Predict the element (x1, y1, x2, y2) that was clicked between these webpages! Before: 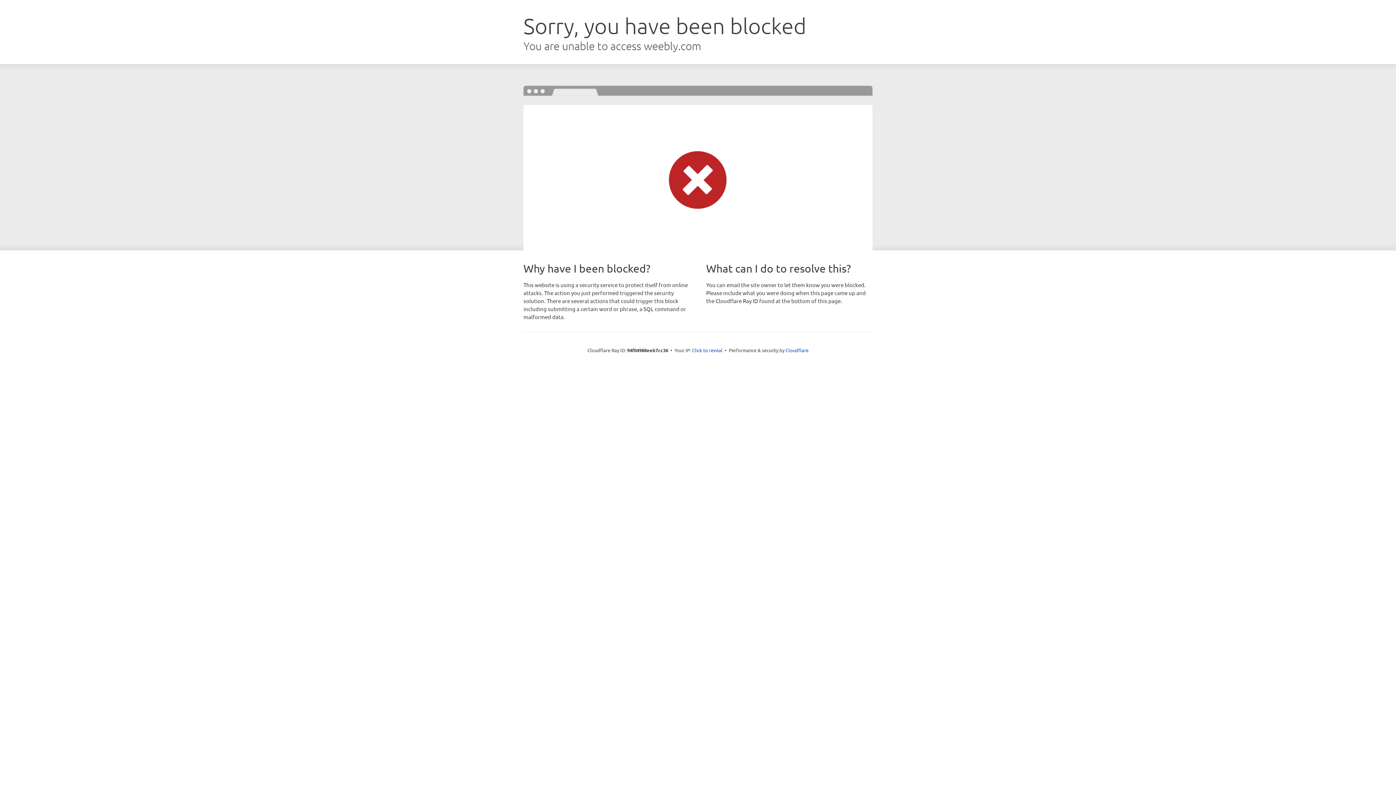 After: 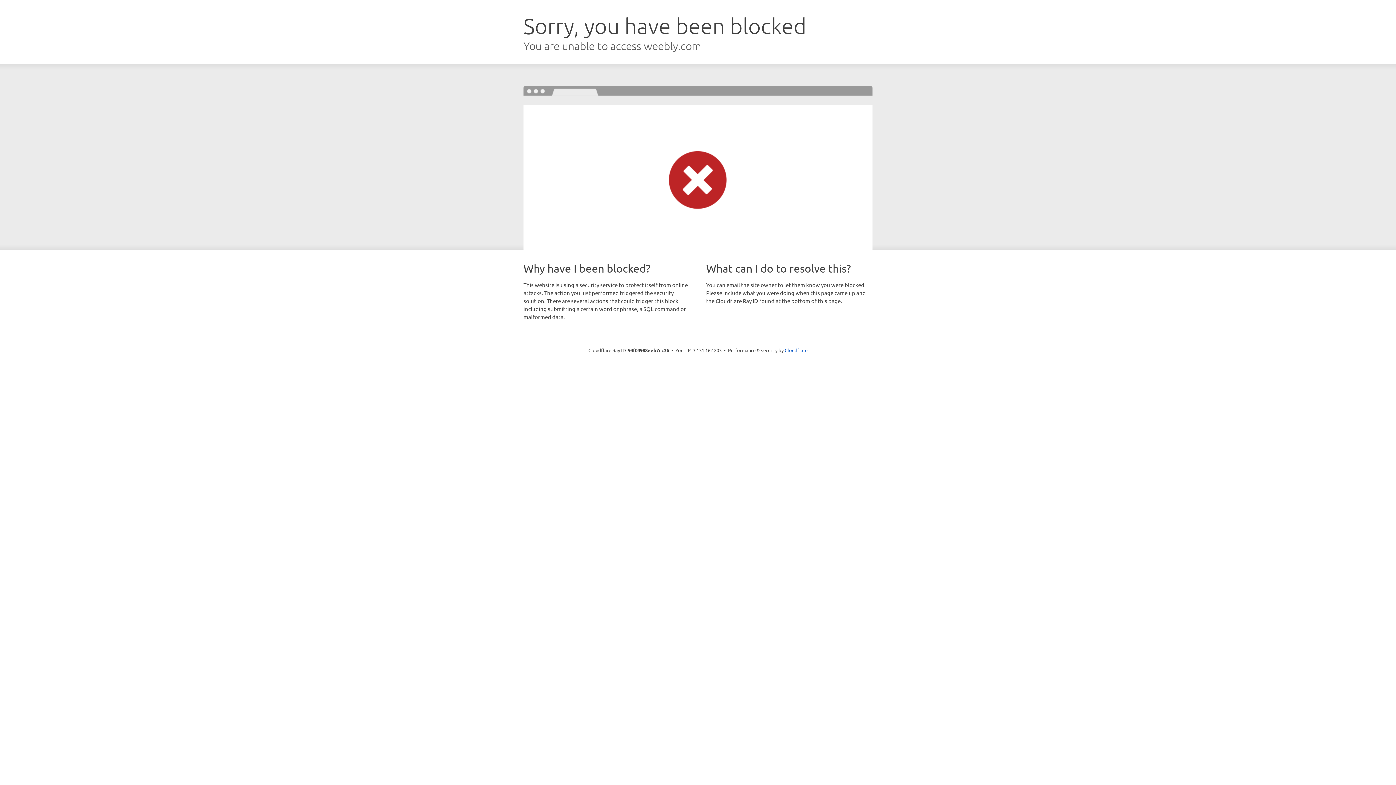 Action: bbox: (692, 346, 722, 353) label: Click to reveal